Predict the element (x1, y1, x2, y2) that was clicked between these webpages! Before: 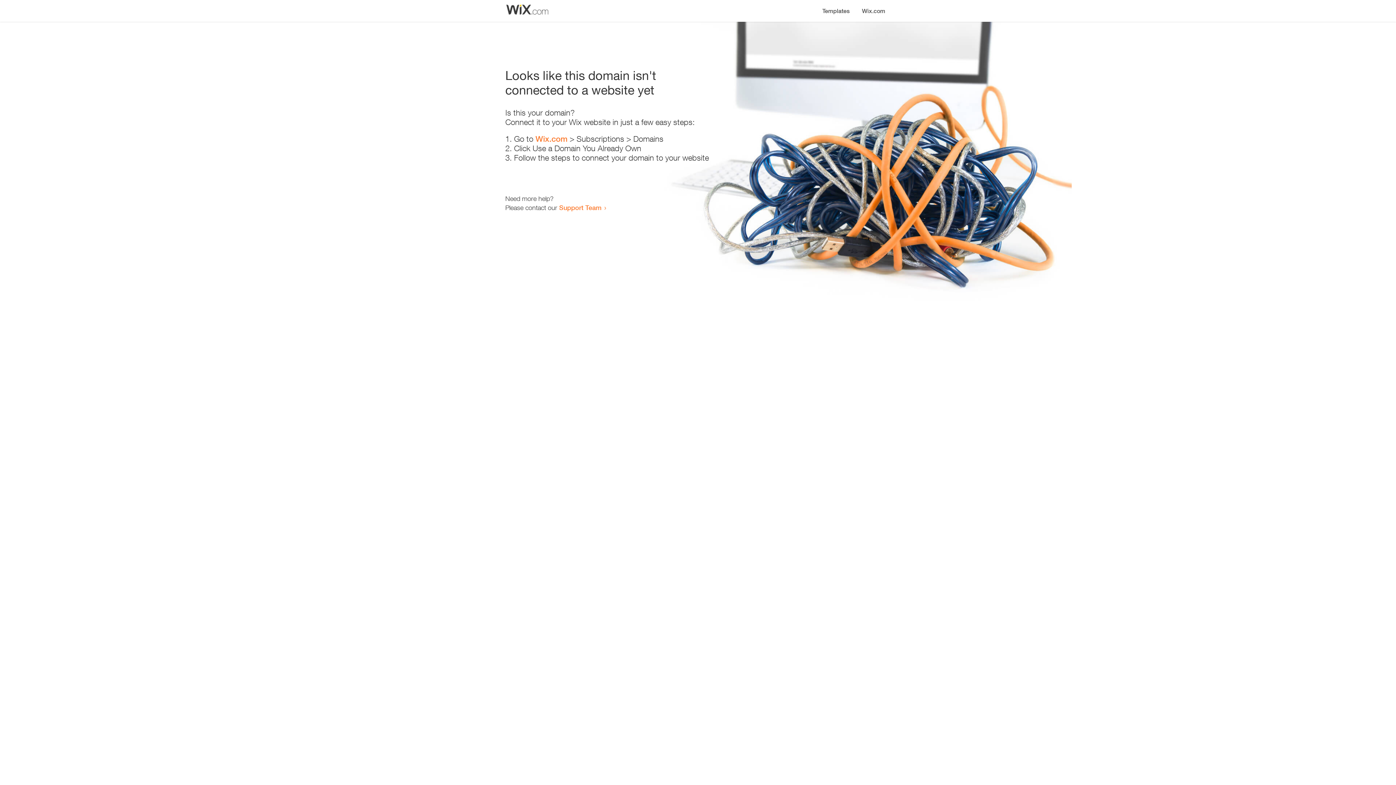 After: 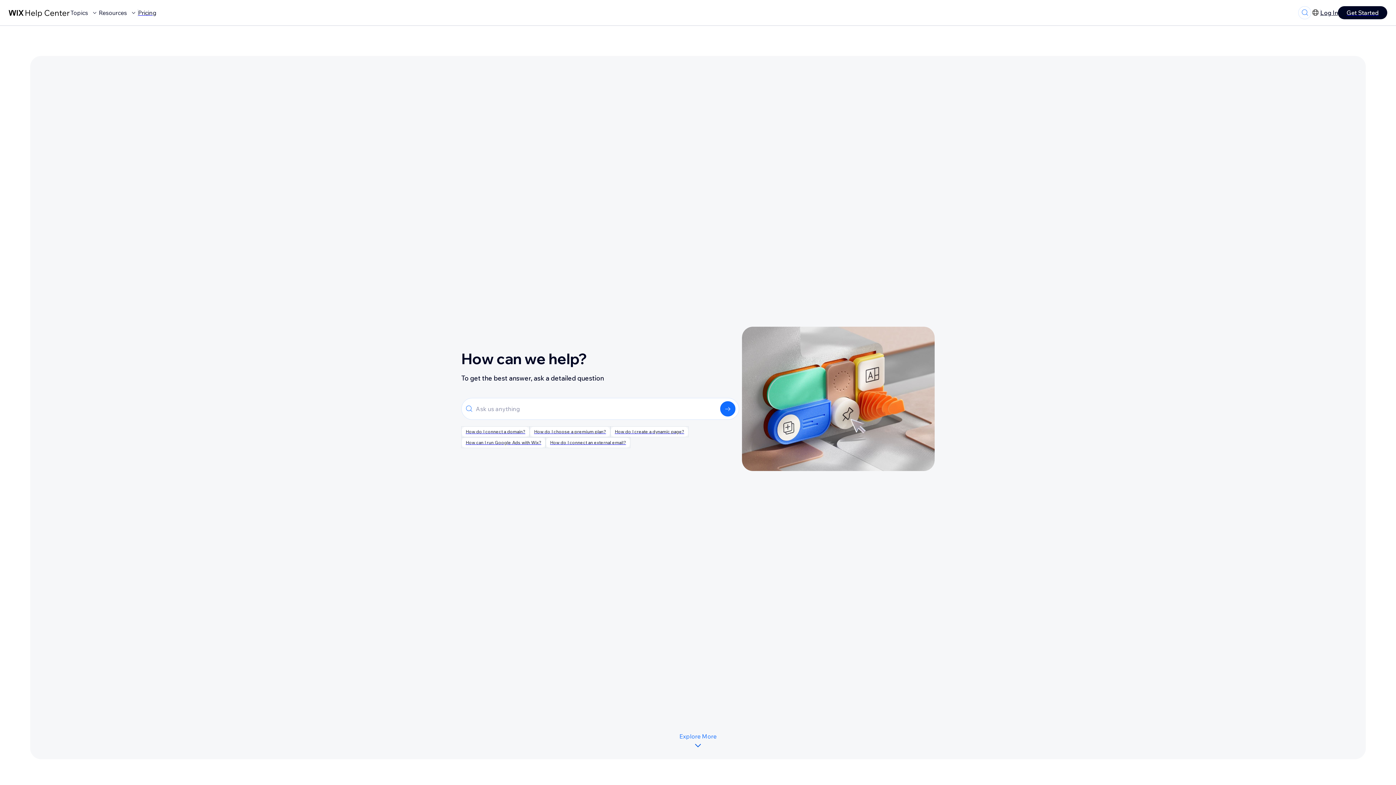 Action: bbox: (559, 203, 601, 211) label: Support Team